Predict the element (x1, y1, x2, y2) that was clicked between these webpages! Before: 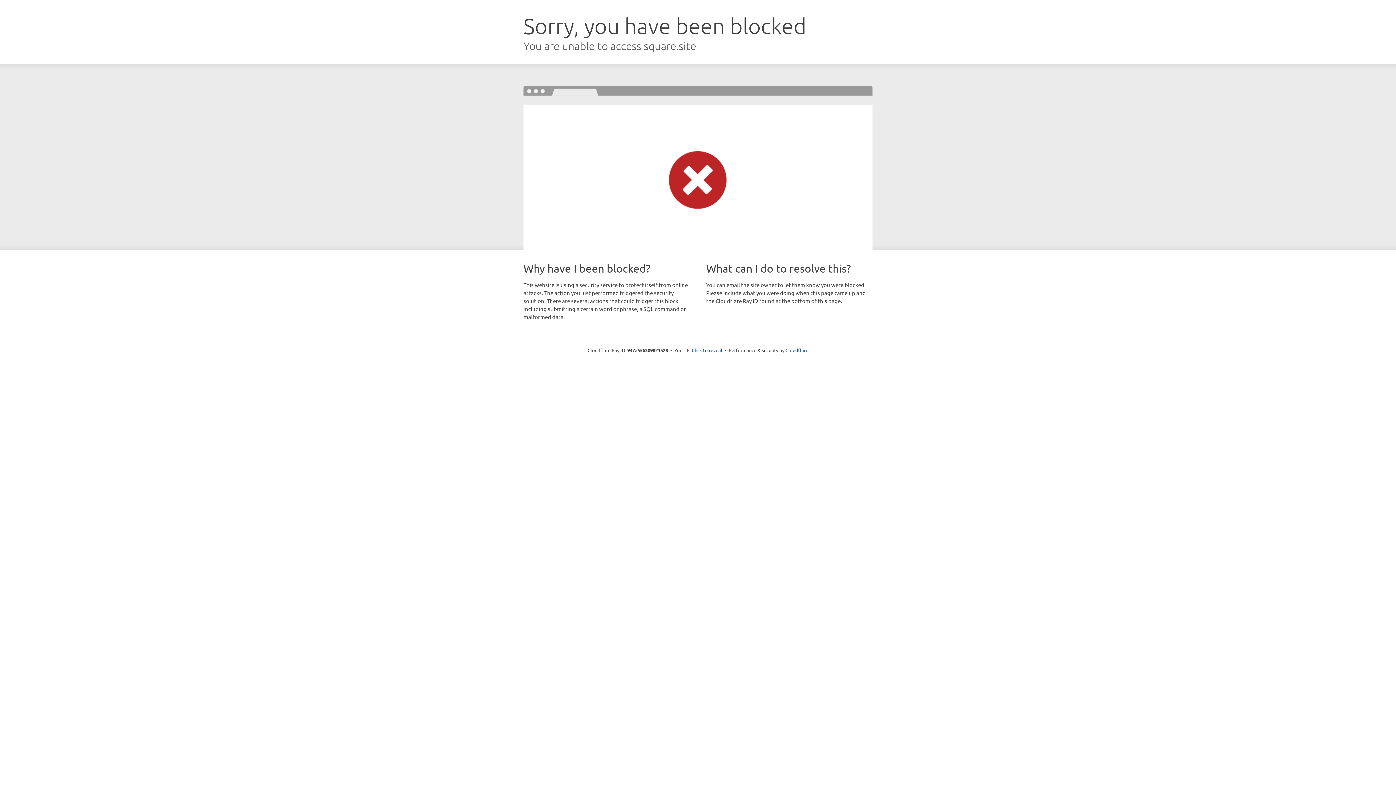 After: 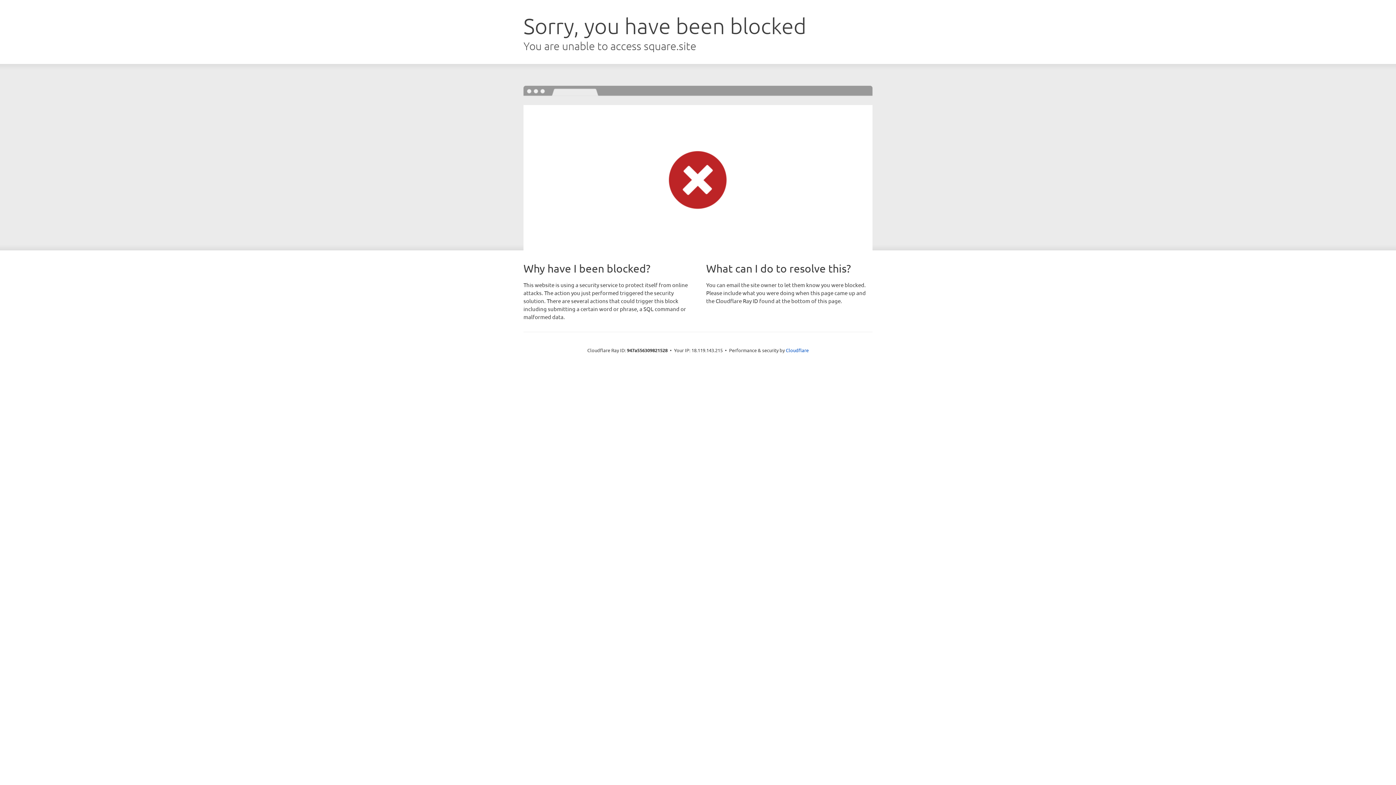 Action: bbox: (692, 346, 722, 353) label: Click to reveal